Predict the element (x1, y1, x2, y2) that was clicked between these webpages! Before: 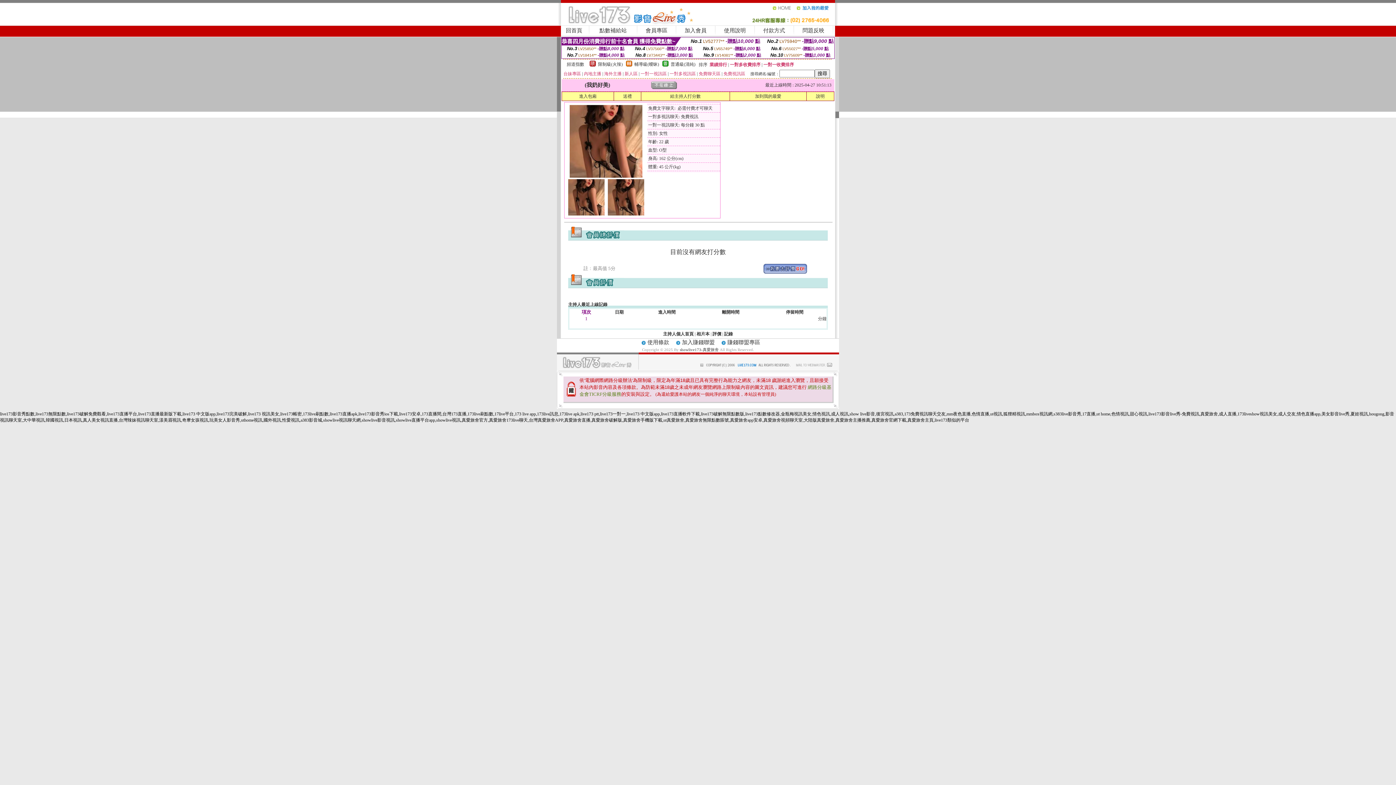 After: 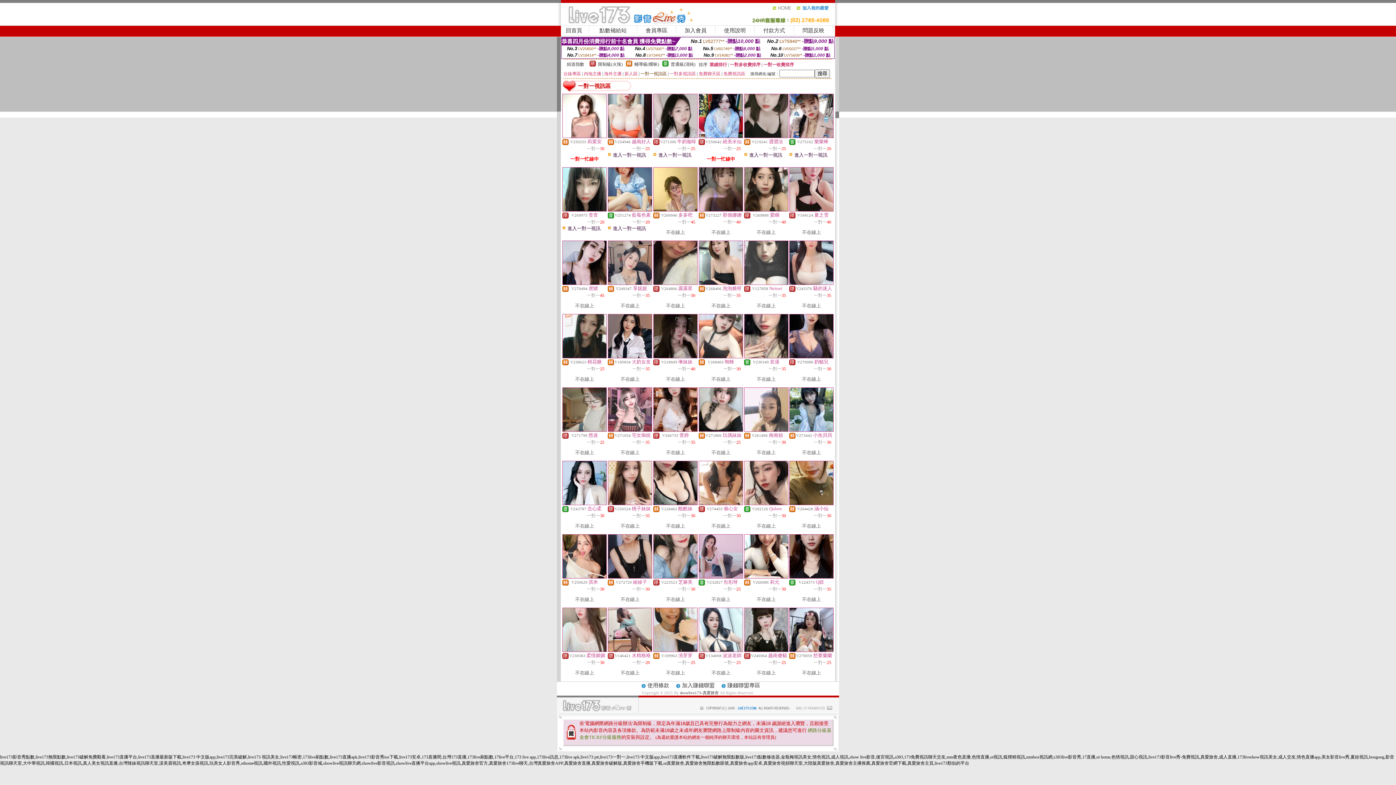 Action: bbox: (640, 71, 666, 76) label: 一對一視訊區